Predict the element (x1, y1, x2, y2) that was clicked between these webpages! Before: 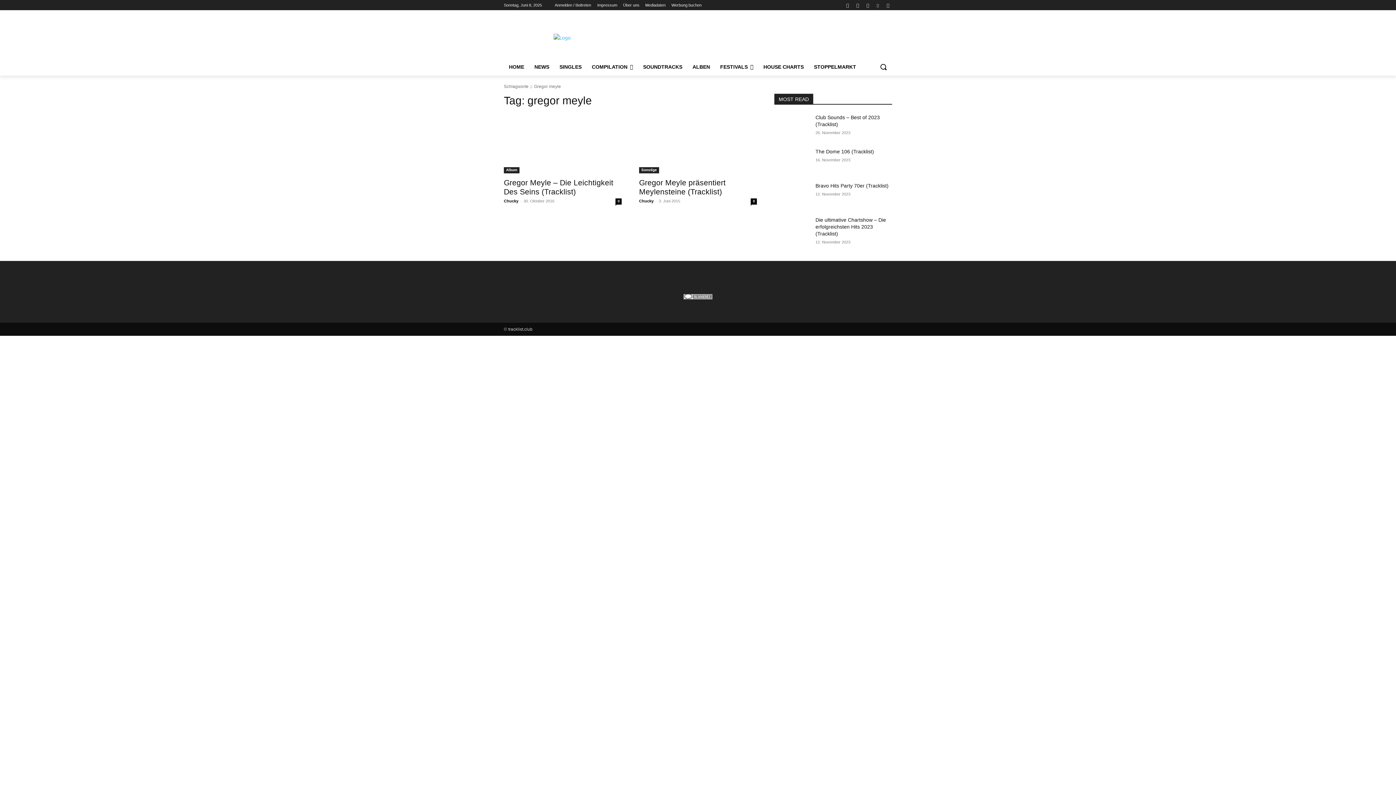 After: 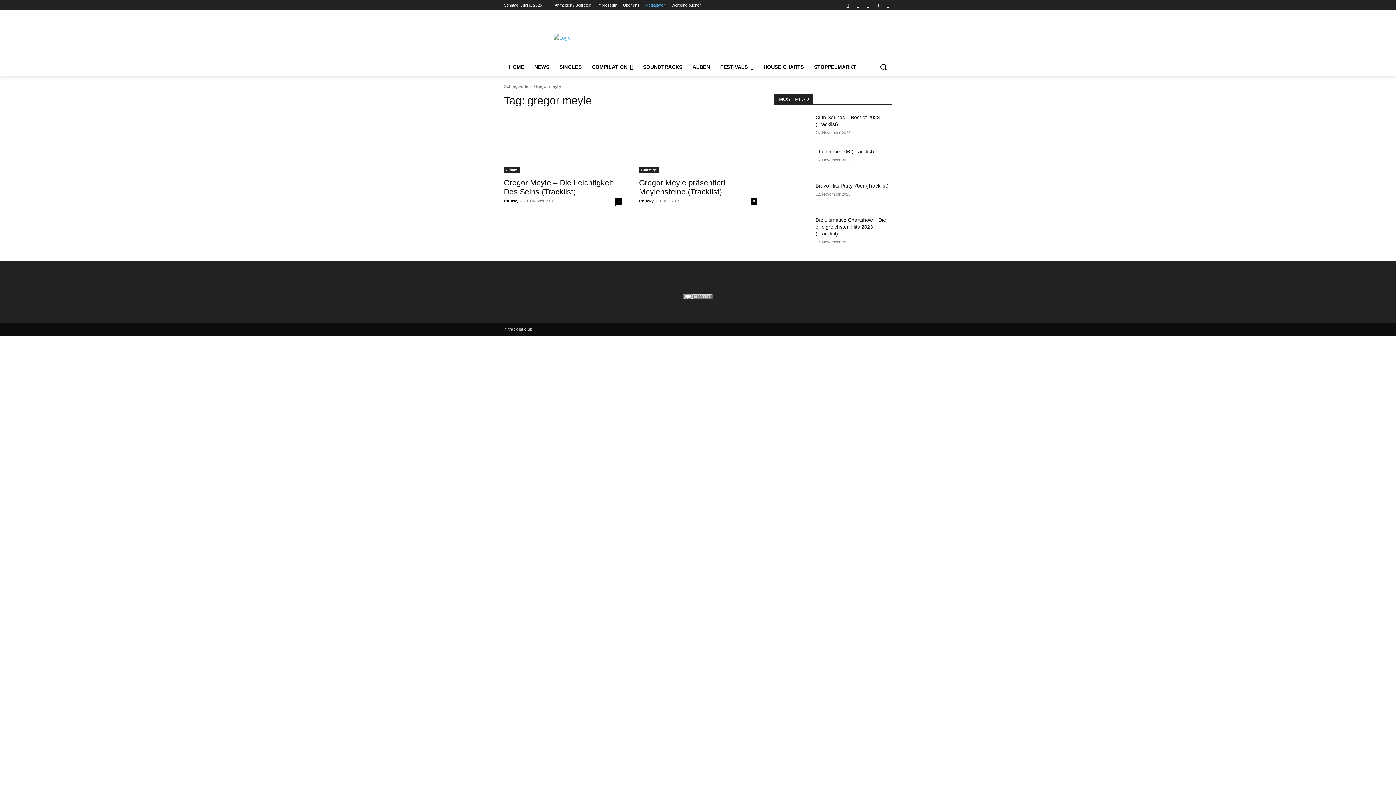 Action: bbox: (645, 0, 665, 10) label: Mediadaten